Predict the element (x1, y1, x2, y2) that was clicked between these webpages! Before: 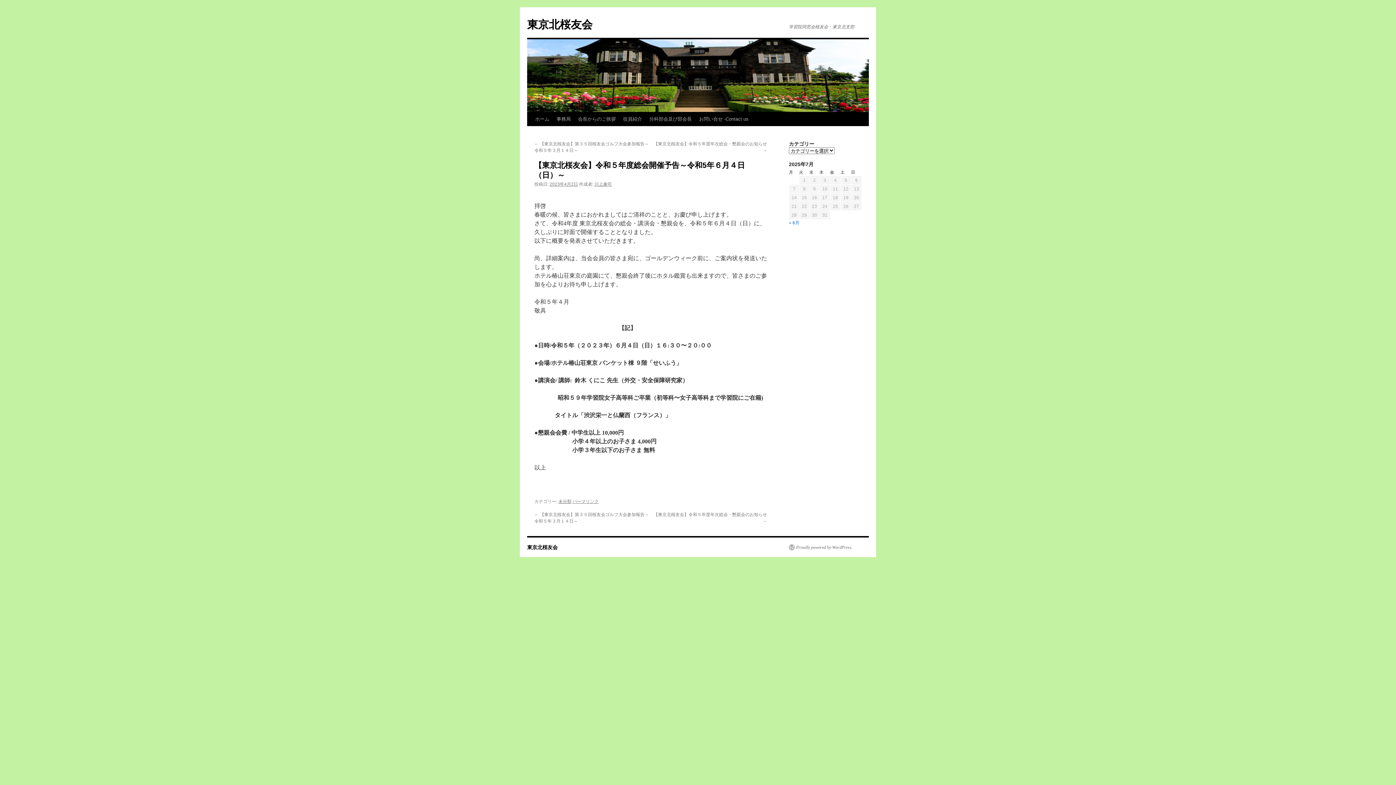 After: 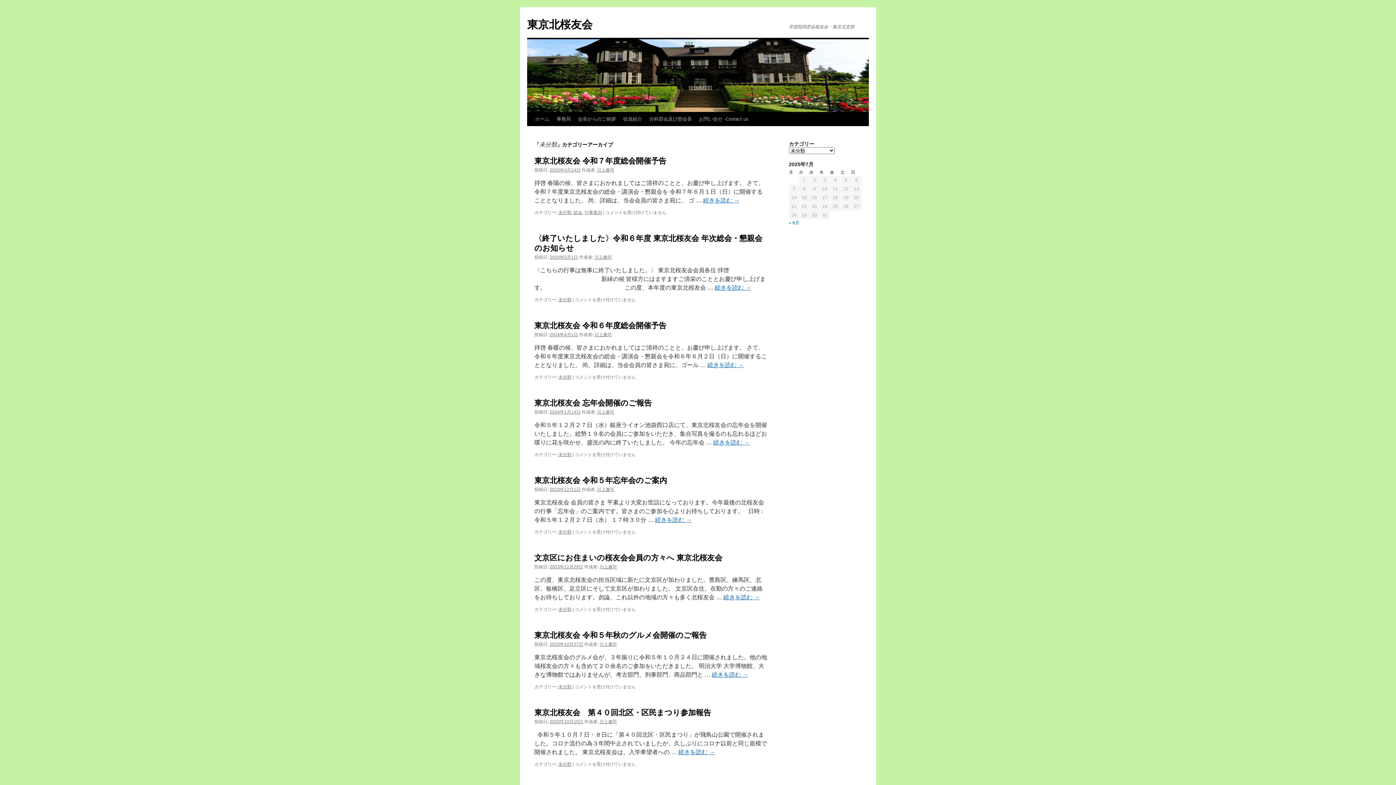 Action: bbox: (558, 499, 571, 504) label: 未分類